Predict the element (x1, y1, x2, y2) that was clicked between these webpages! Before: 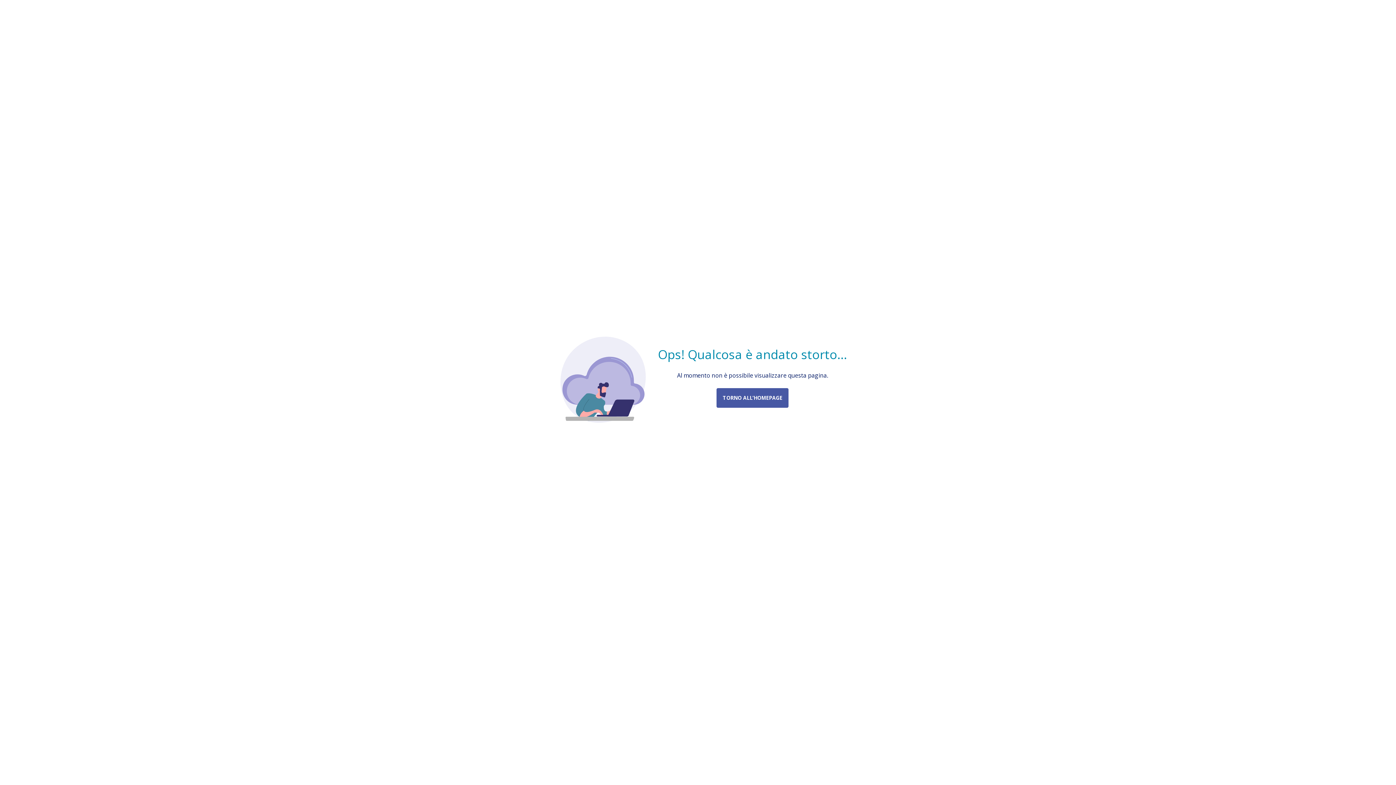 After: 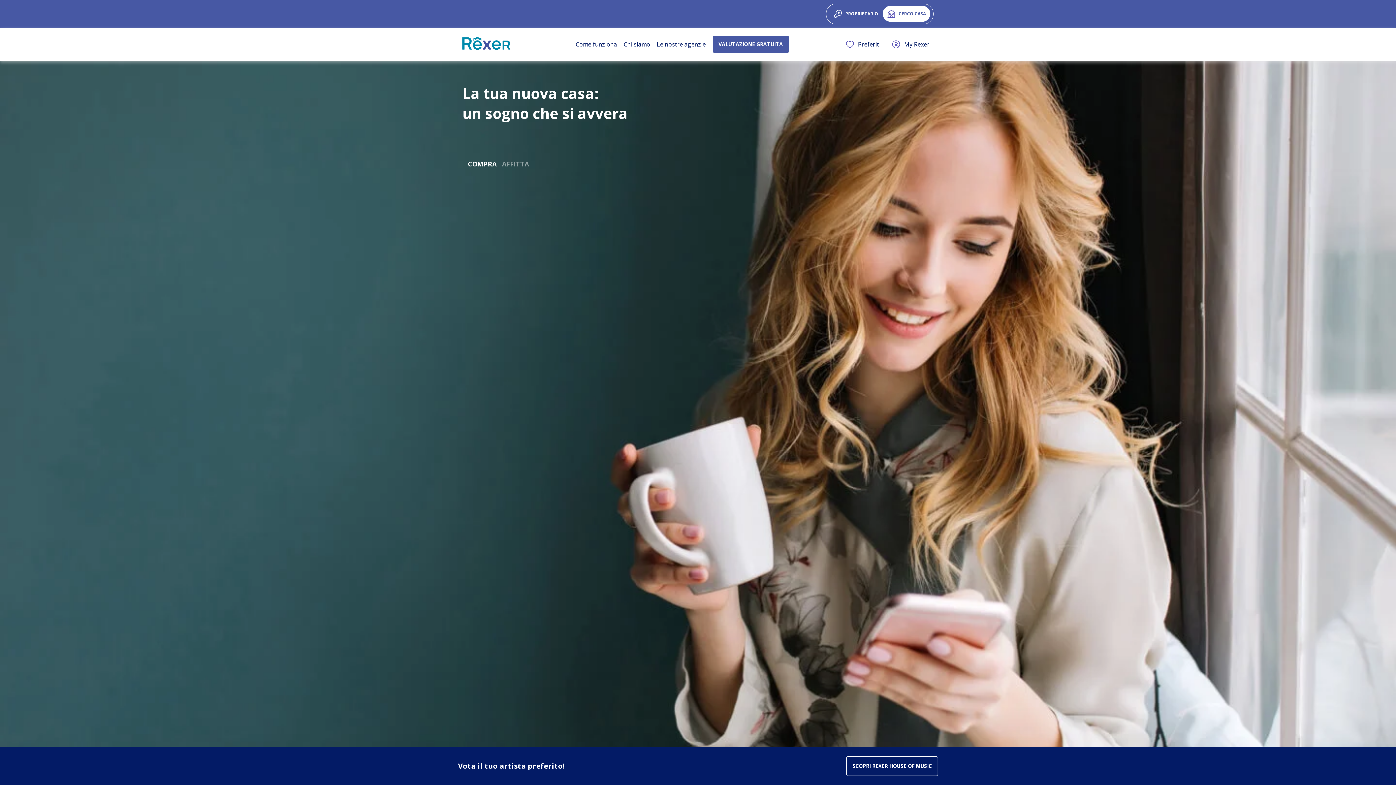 Action: bbox: (716, 388, 788, 408) label: TORNO ALL’HOMEPAGE